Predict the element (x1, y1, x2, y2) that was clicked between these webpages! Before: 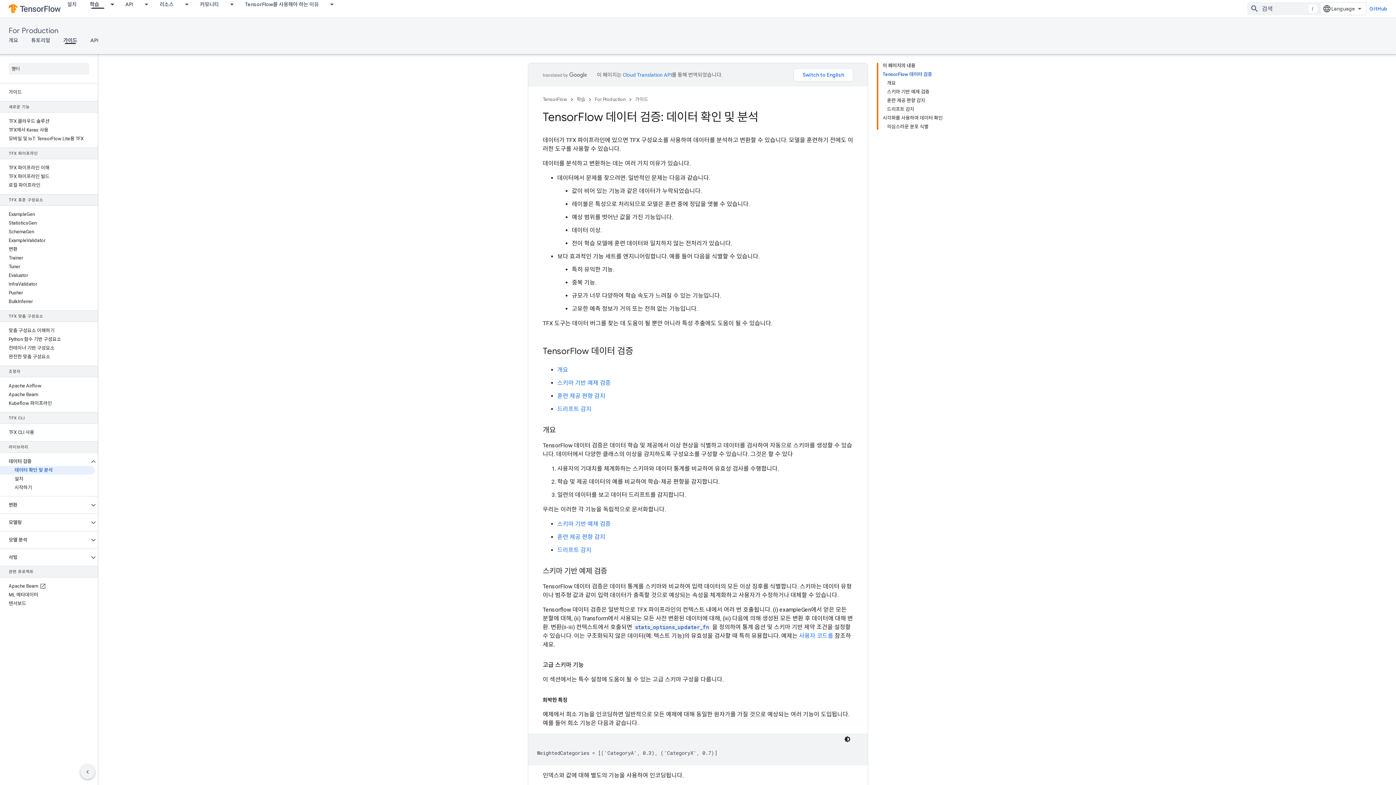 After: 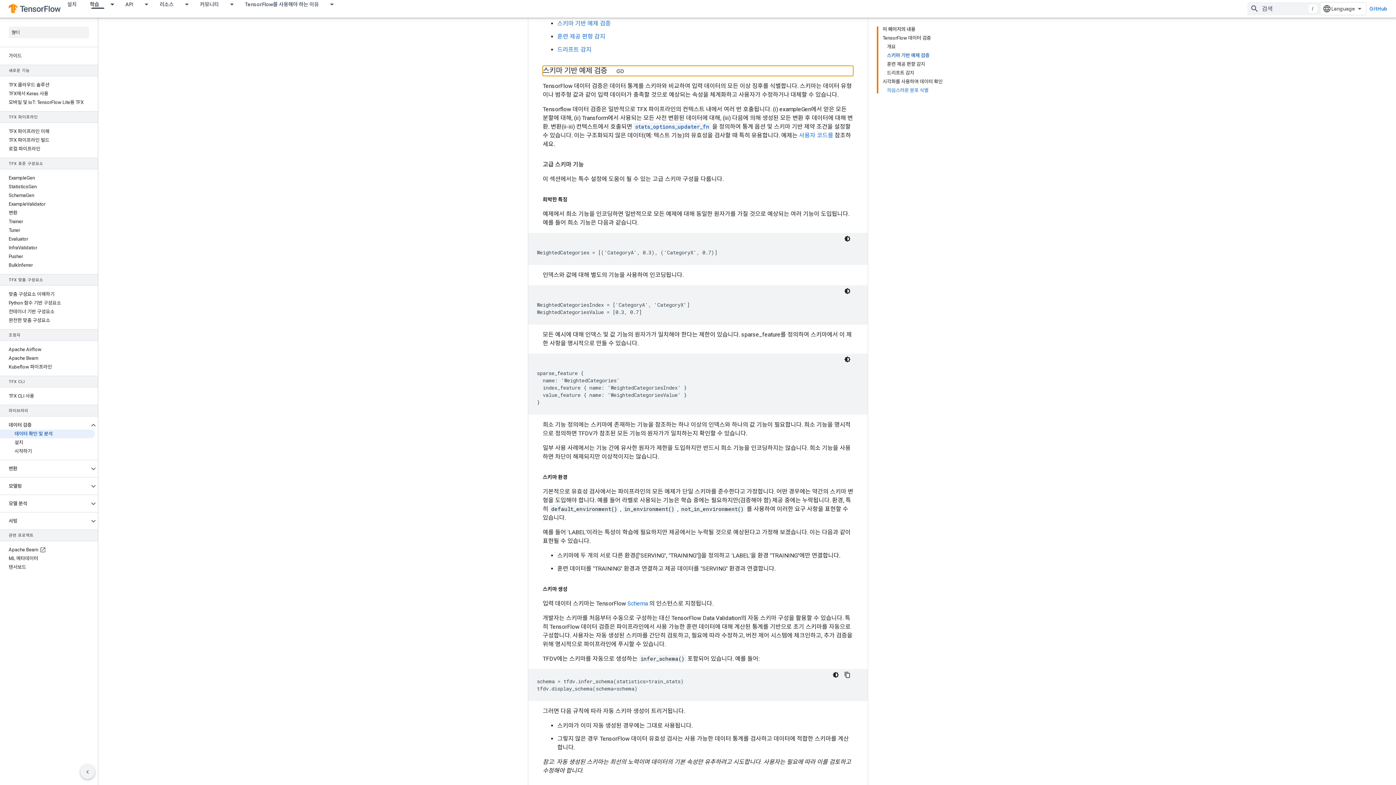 Action: bbox: (887, 87, 942, 96) label: 스키마 기반 예제 검증